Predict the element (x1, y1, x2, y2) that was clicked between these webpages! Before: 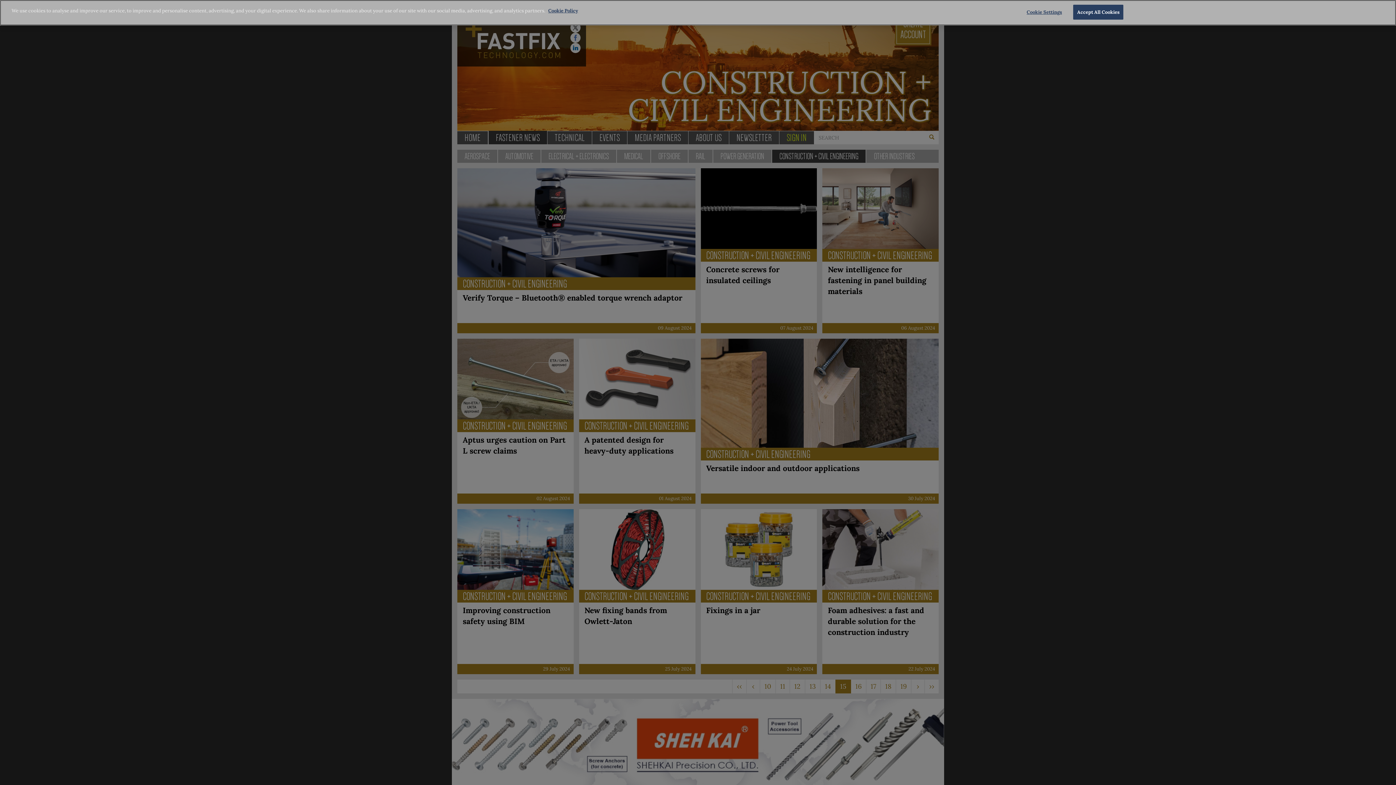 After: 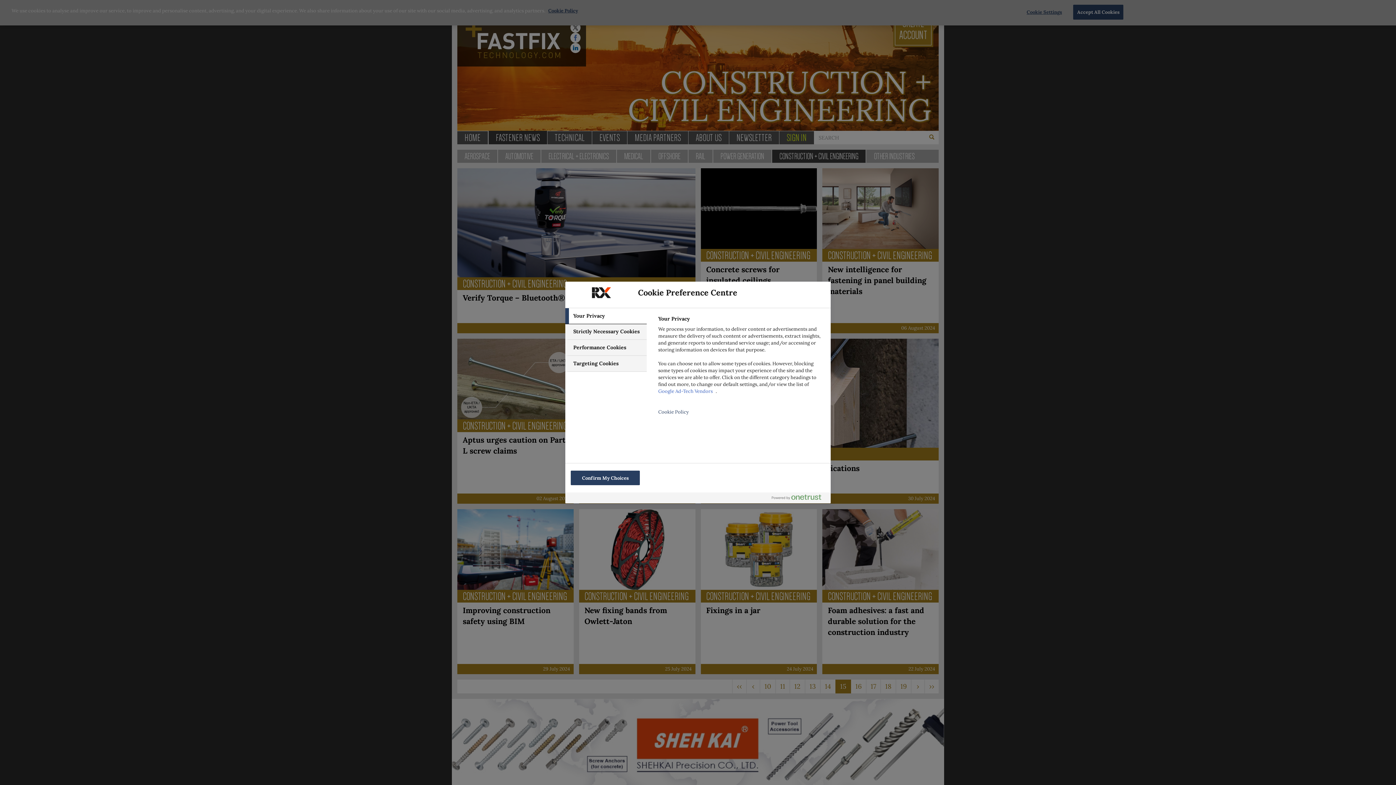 Action: bbox: (1021, 5, 1067, 19) label: Cookie Settings